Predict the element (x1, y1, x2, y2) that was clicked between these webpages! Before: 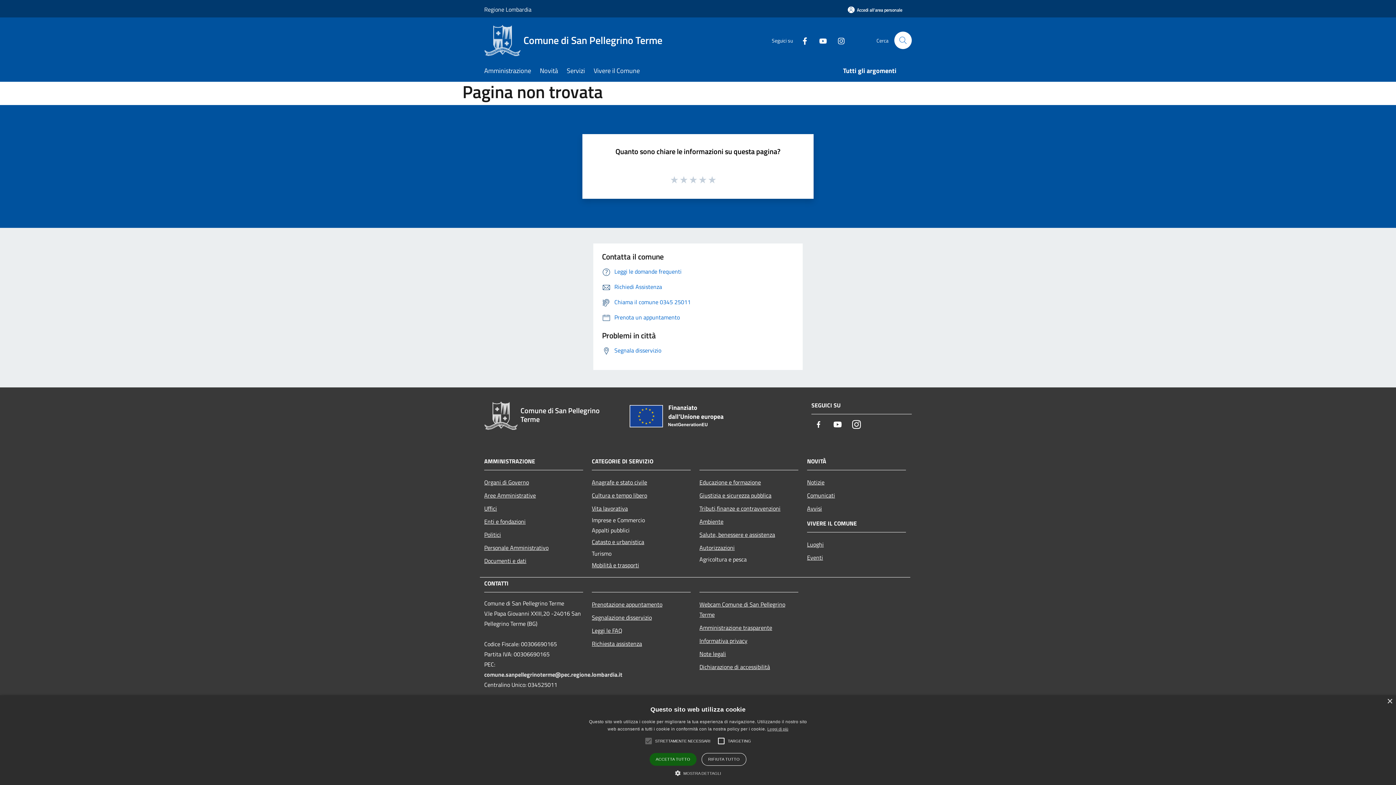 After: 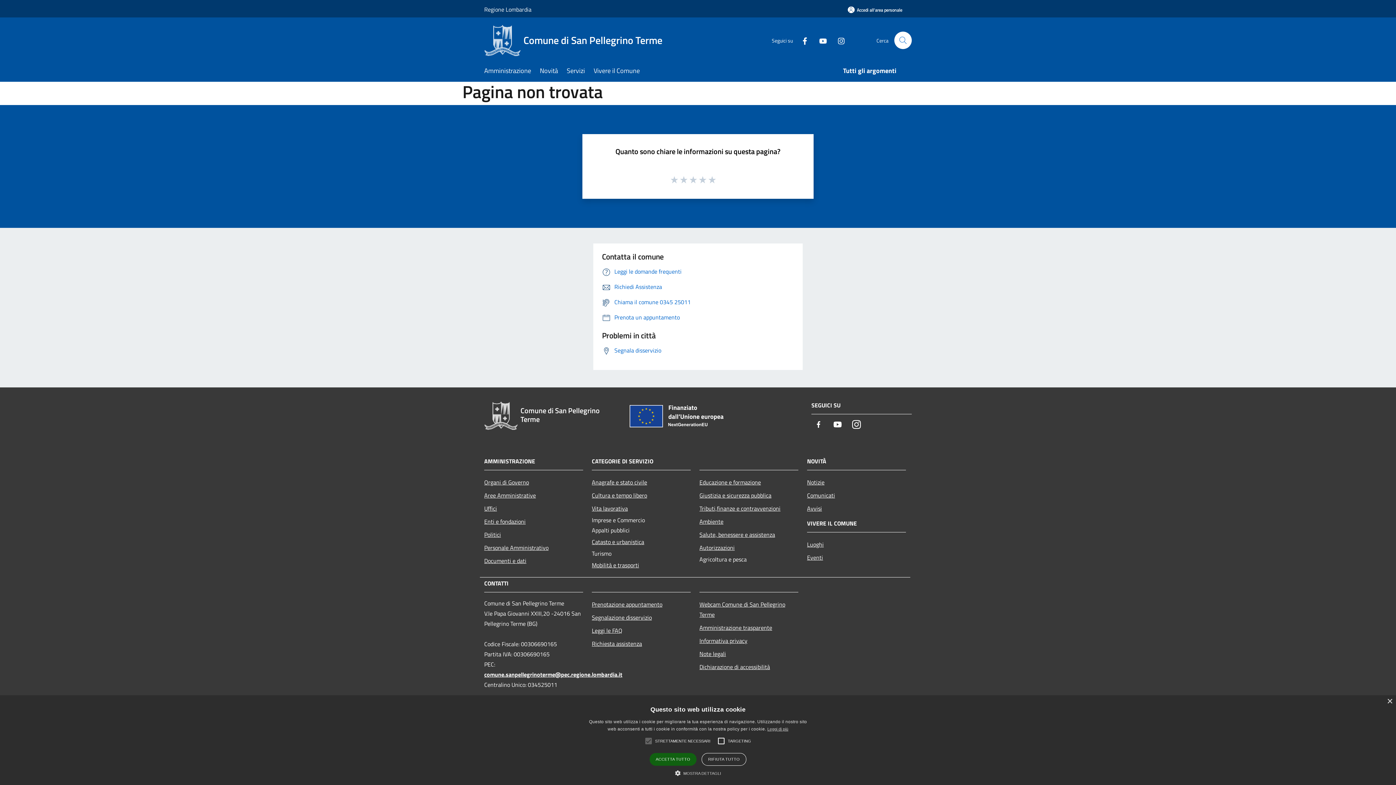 Action: bbox: (484, 670, 622, 679) label: comune.sanpellegrinoterme@pec.regione.lombardia.it